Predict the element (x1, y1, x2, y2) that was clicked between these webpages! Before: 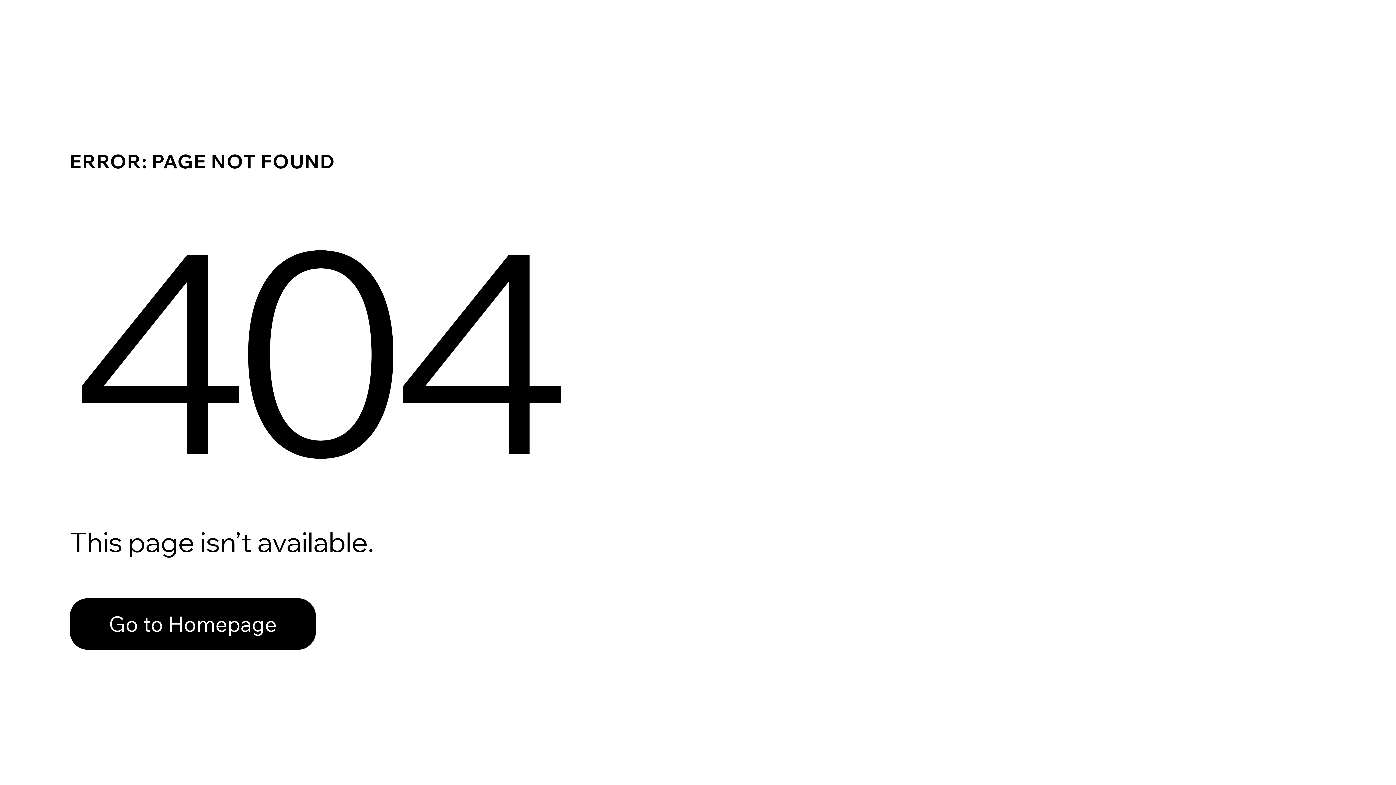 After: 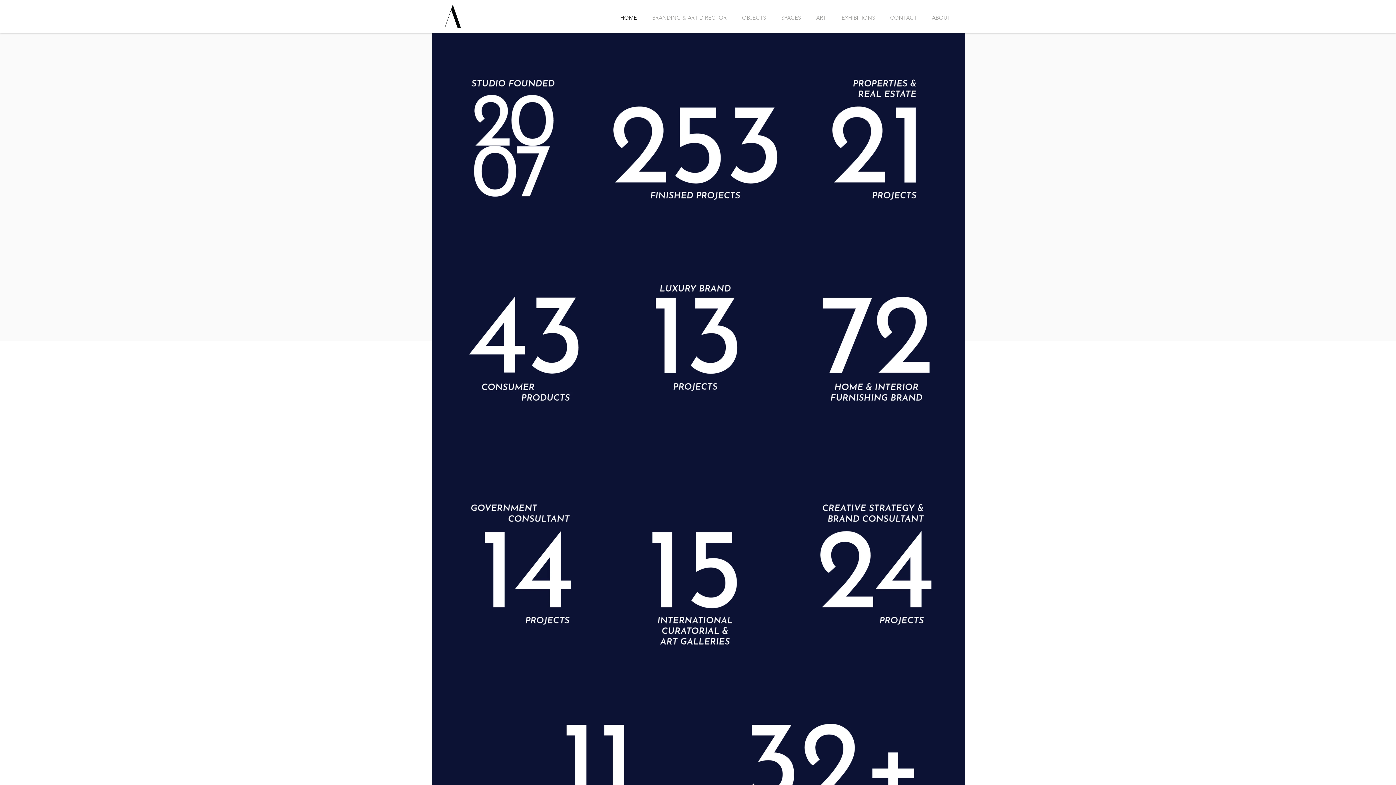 Action: label: Go to Homepage bbox: (69, 582, 768, 659)